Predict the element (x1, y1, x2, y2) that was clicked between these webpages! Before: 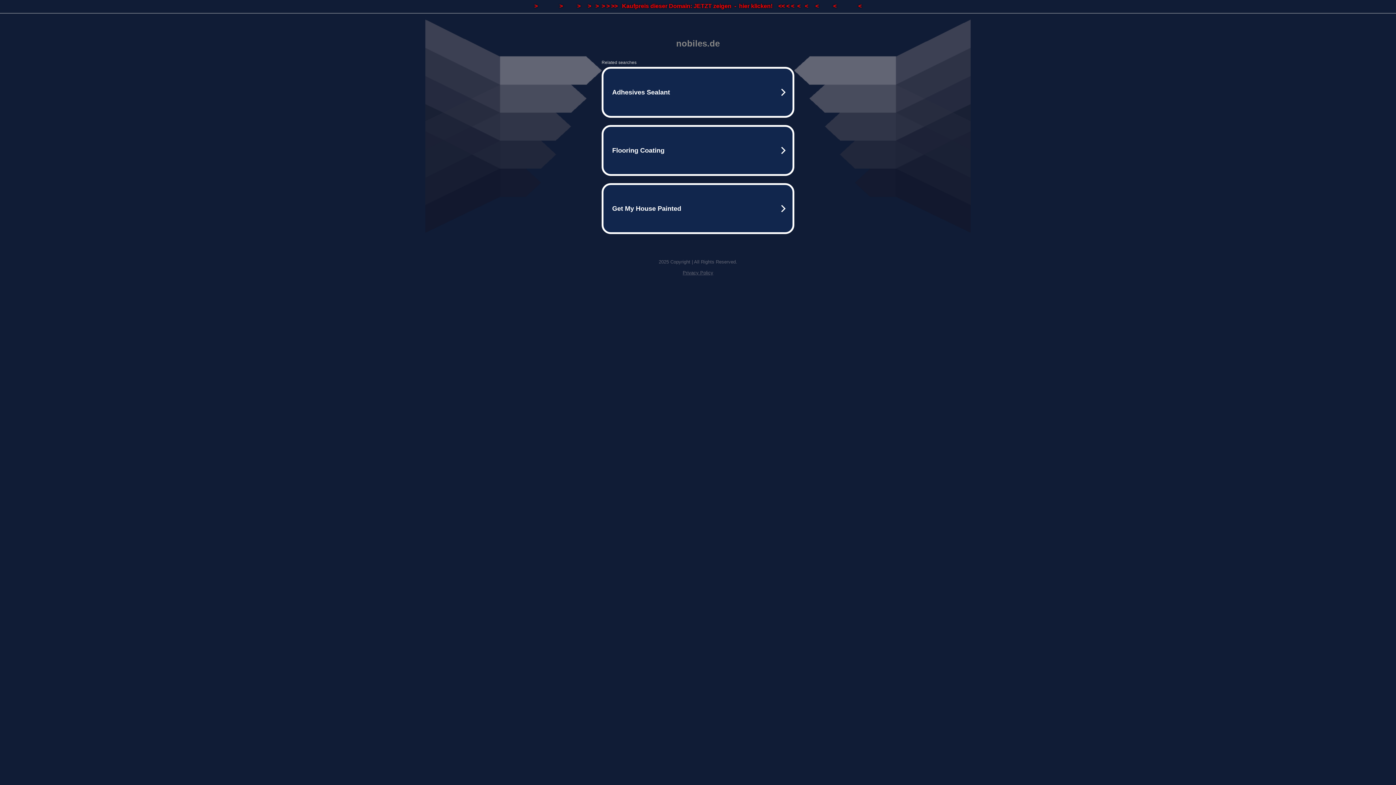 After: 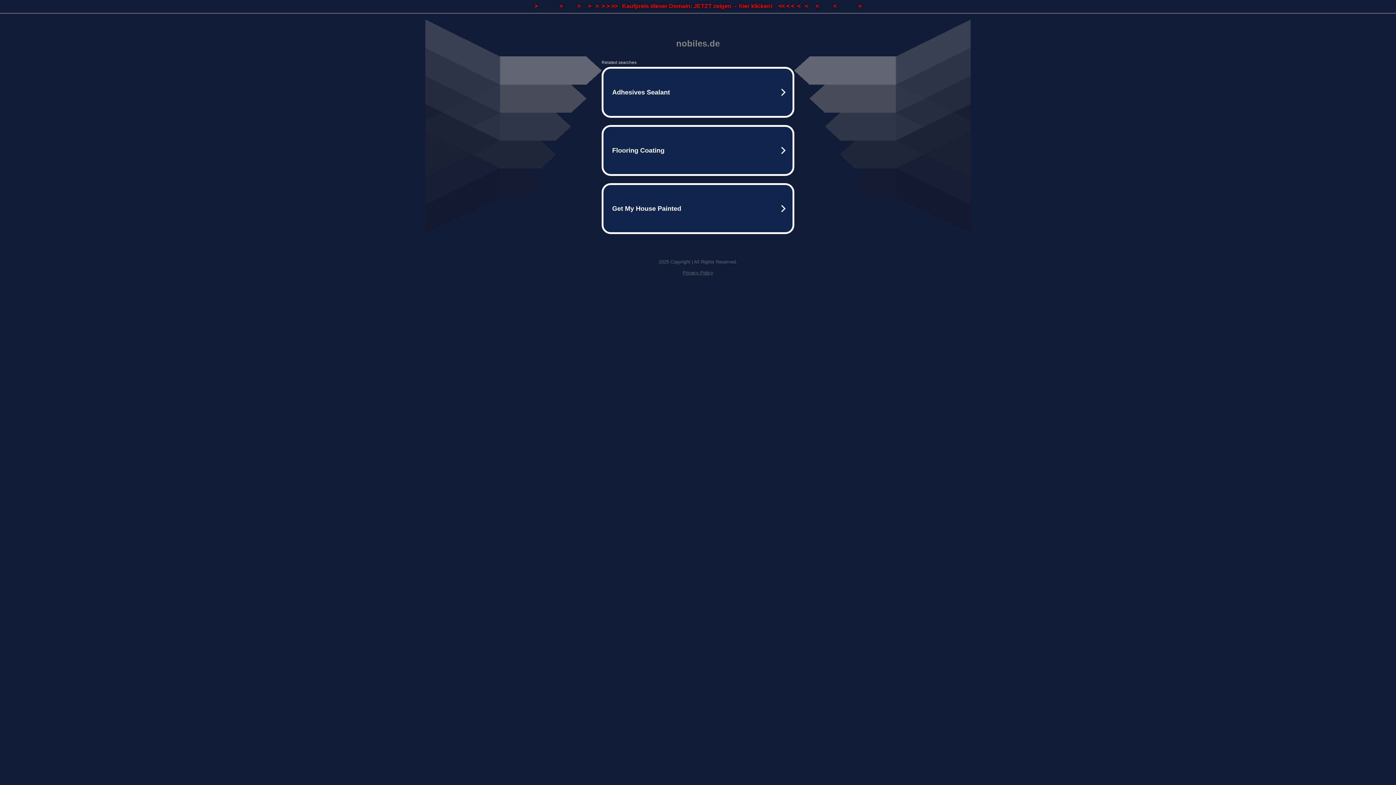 Action: label: >               >          >     >   >  > > >>   Kaufpreis dieser Domain: JETZT zeigen  -  hier klicken!    << < <  <   <     <          <               < bbox: (0, 0, 1396, 13)